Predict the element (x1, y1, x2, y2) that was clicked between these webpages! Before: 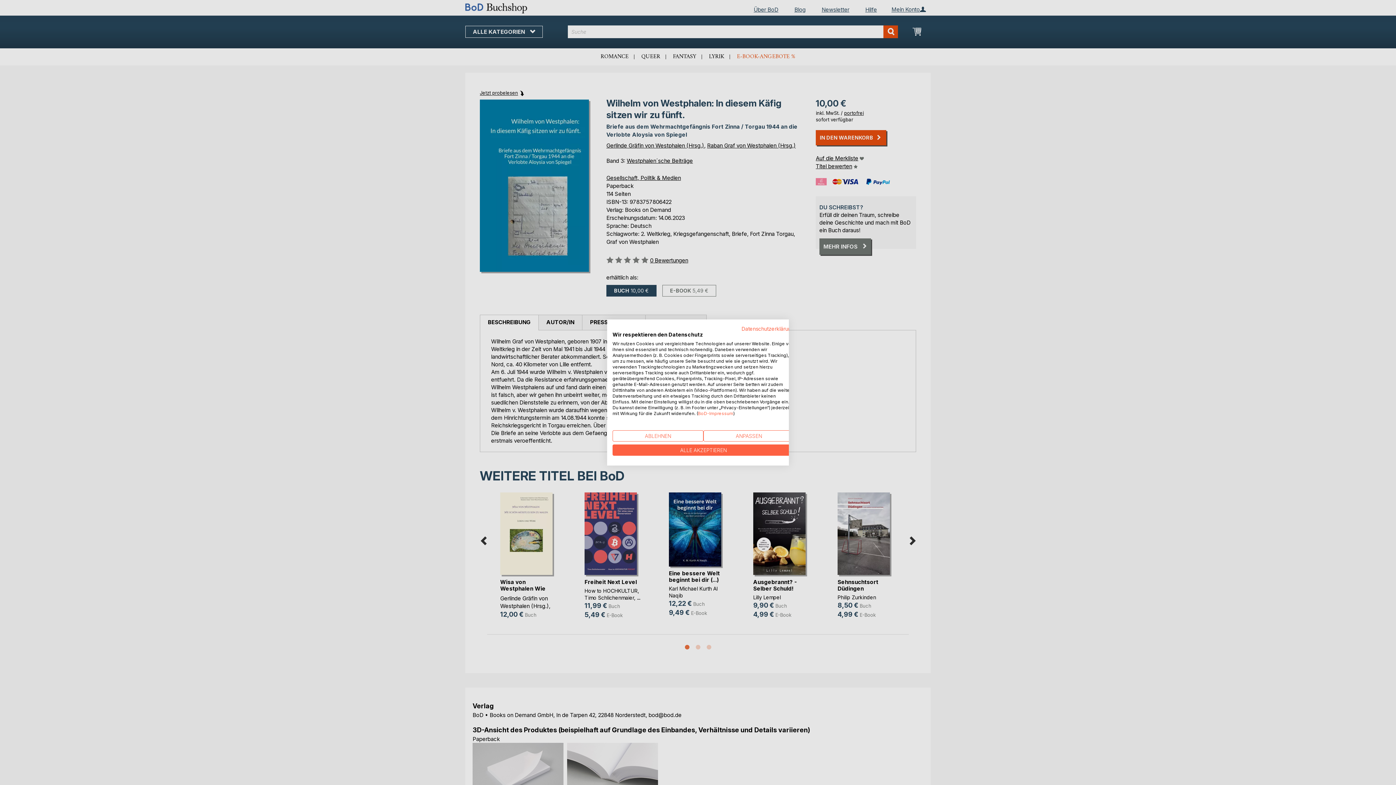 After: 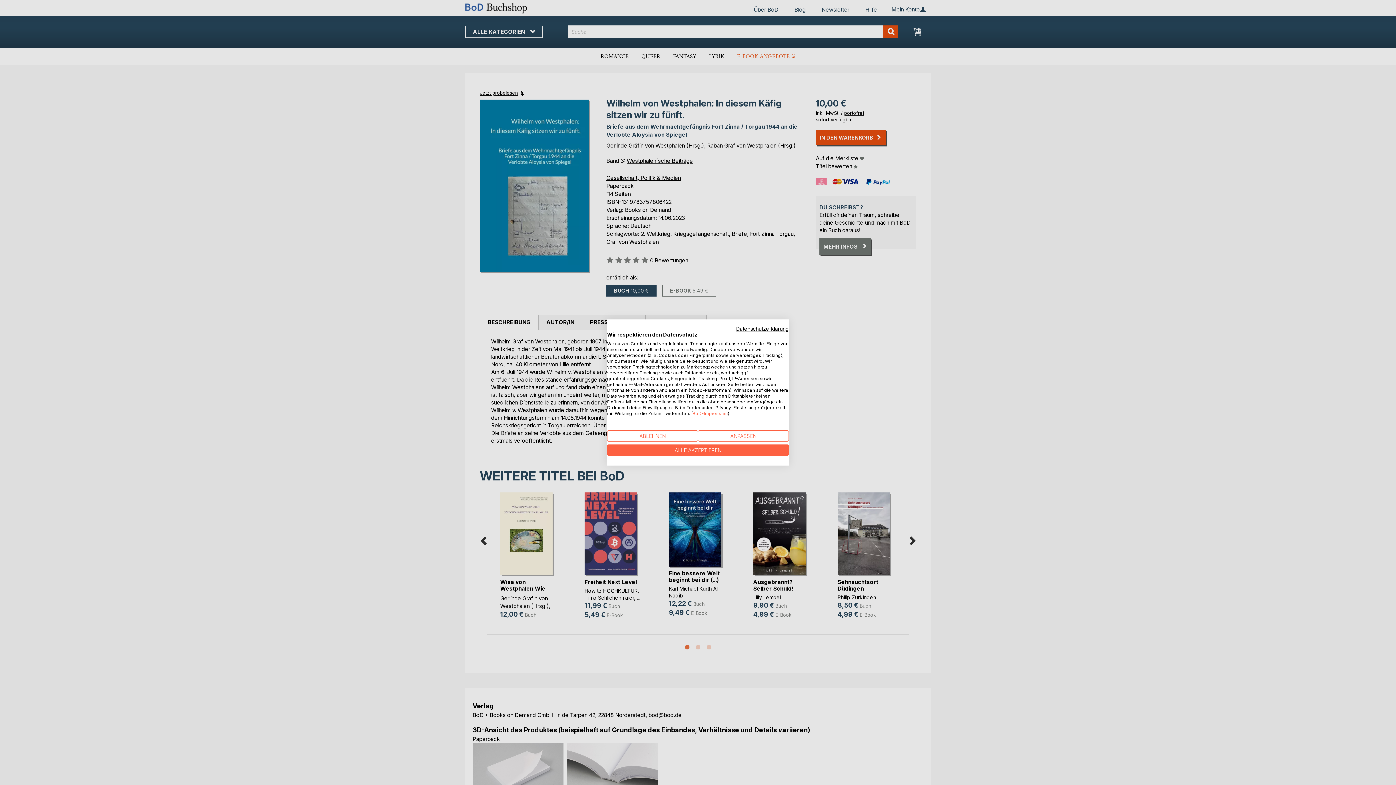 Action: bbox: (741, 325, 794, 332) label: Datenschutzrichtlinie. Externer Link. Wird in einer neuen Registerkarte oder einem neuen Fenster geöffnet.